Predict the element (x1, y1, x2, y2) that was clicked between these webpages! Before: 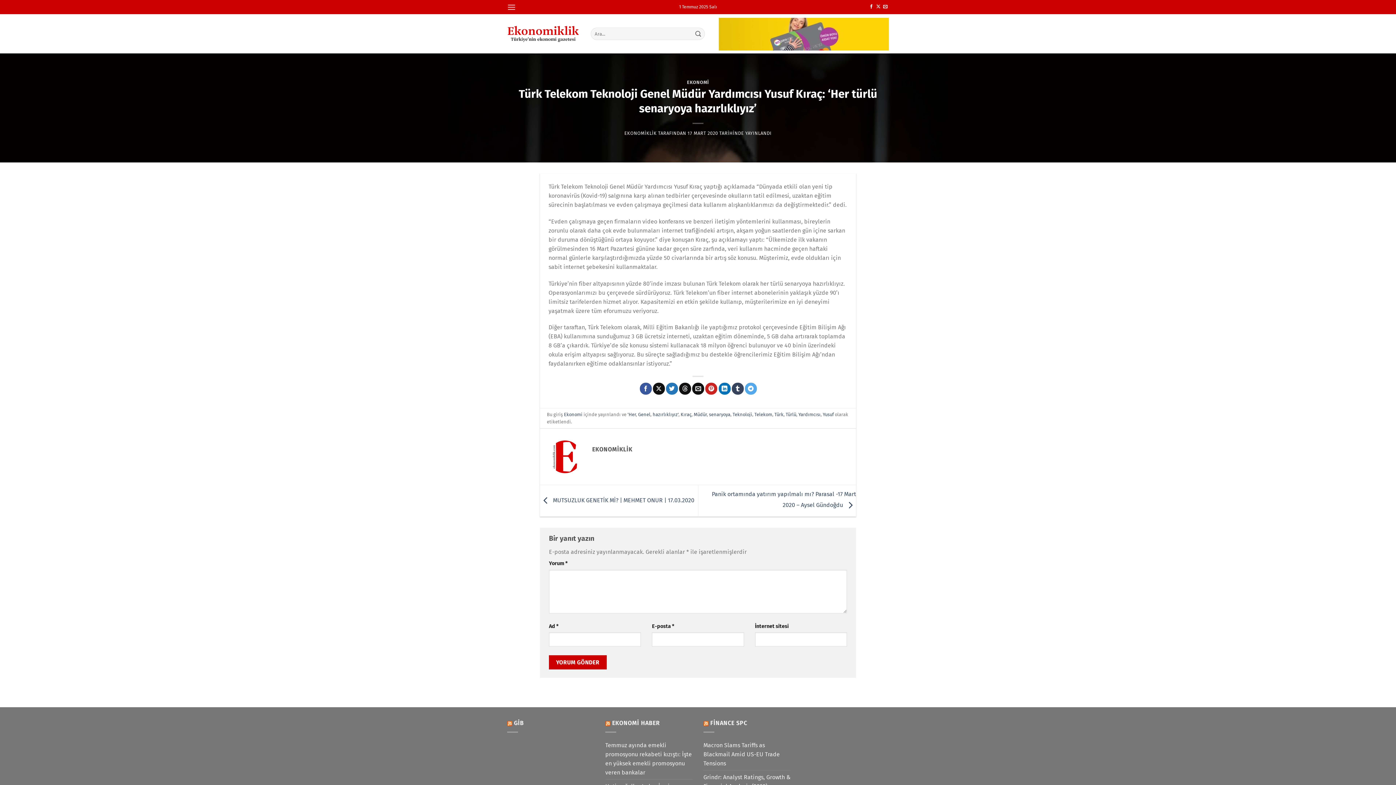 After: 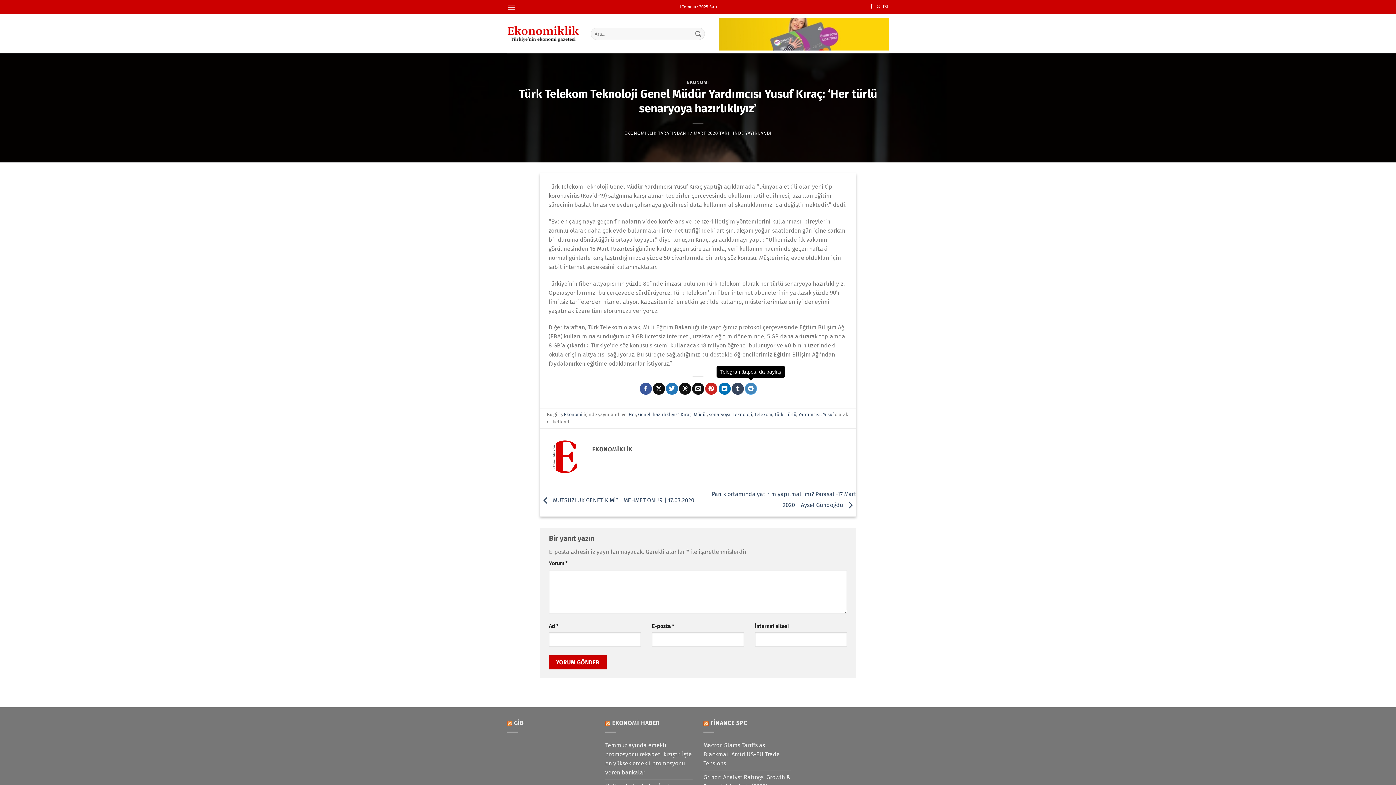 Action: label: Telegram&apos; da paylaş bbox: (745, 382, 757, 394)